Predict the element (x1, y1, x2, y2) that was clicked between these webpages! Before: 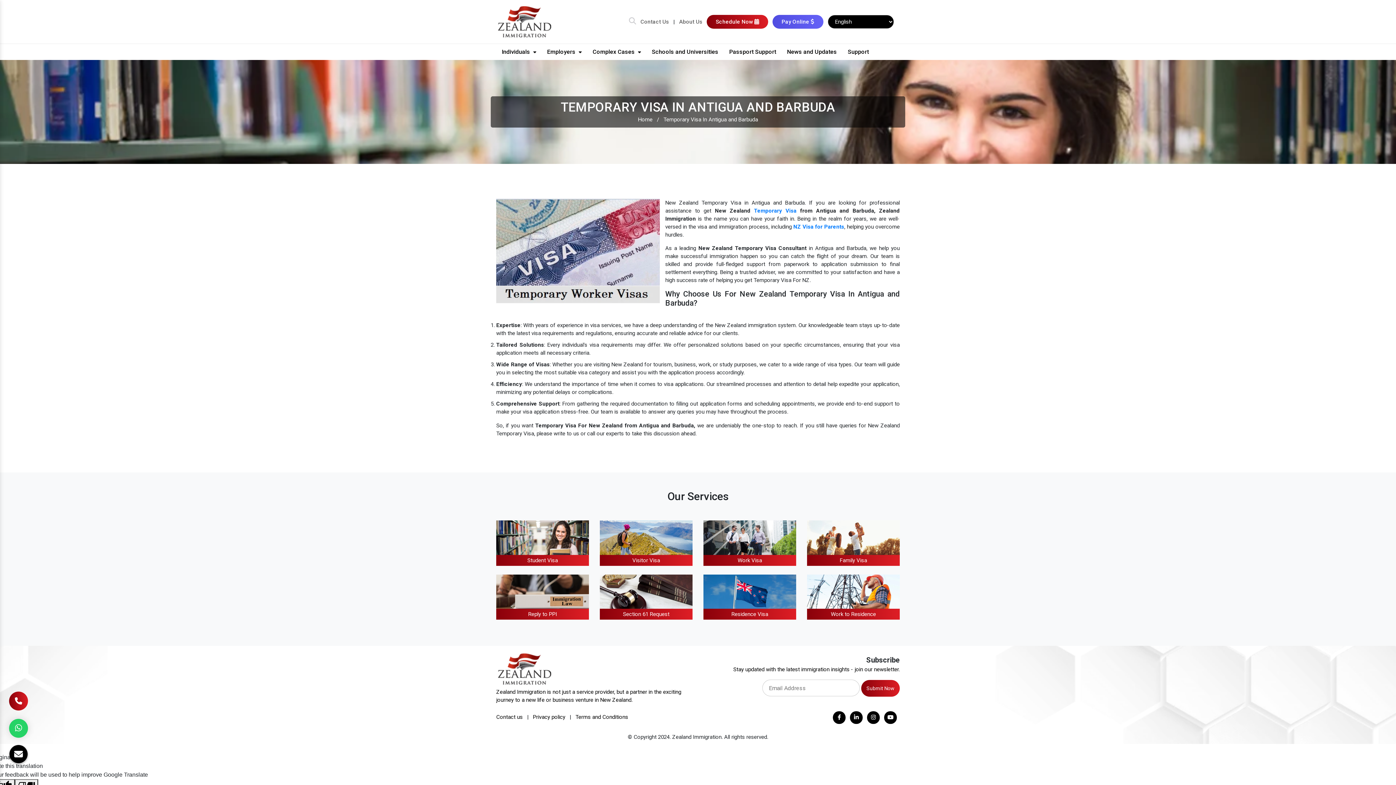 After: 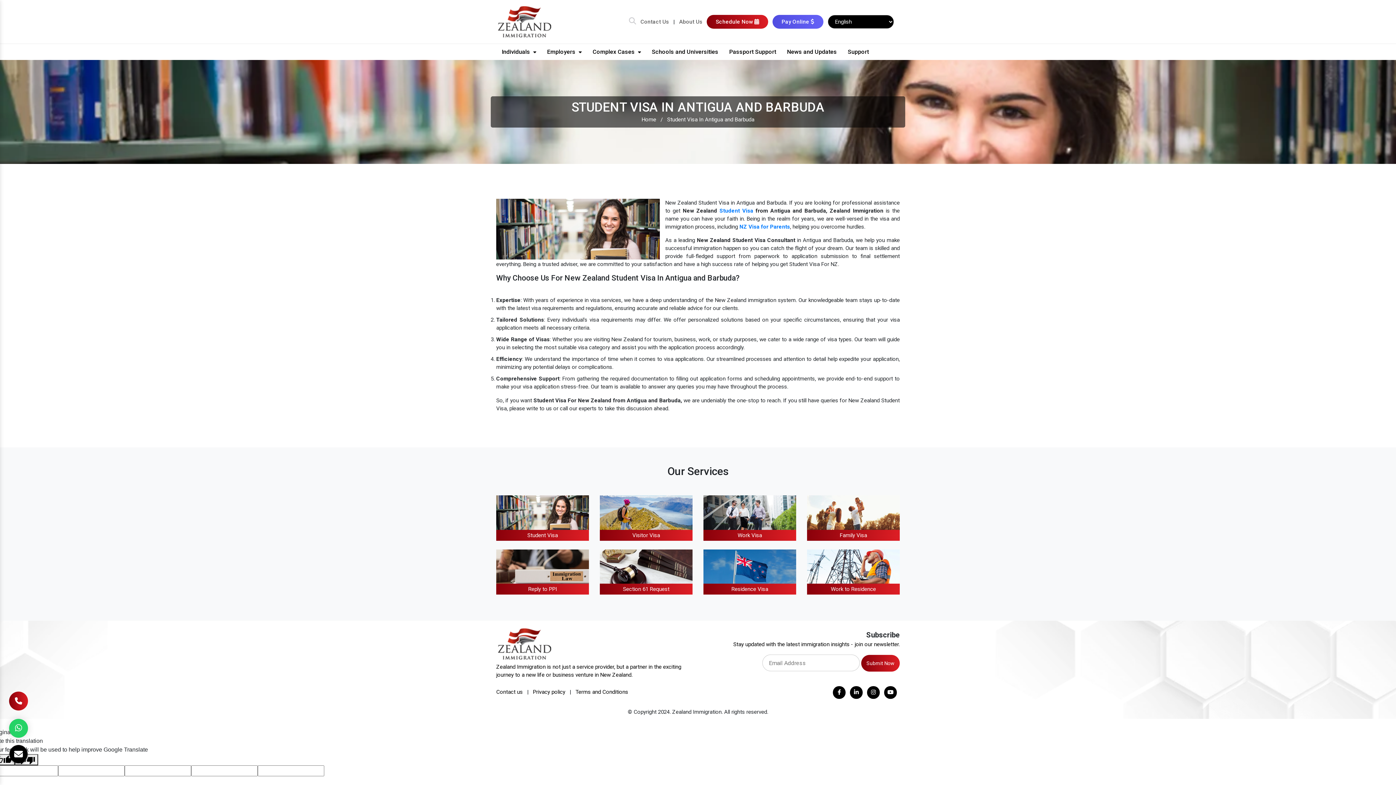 Action: label: Student Visa bbox: (496, 555, 589, 566)